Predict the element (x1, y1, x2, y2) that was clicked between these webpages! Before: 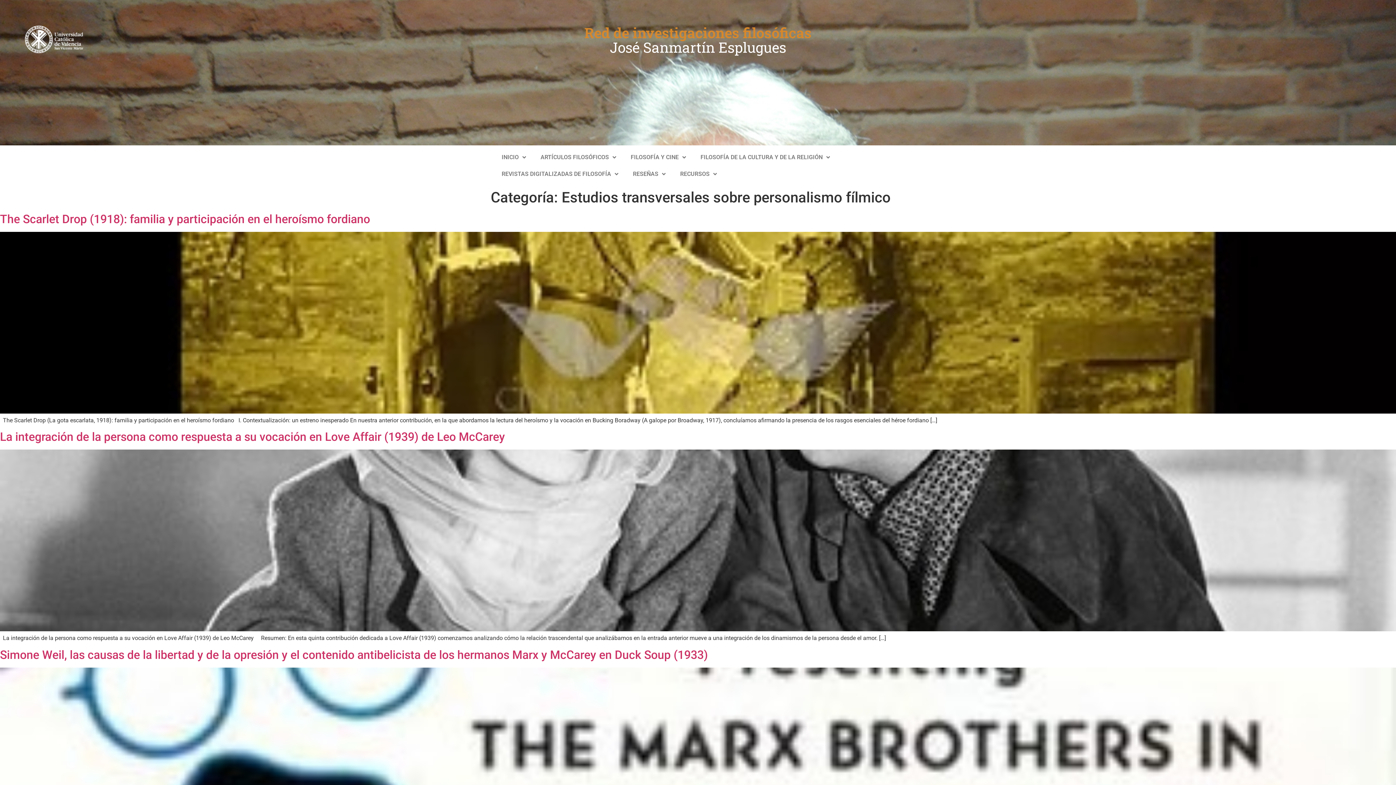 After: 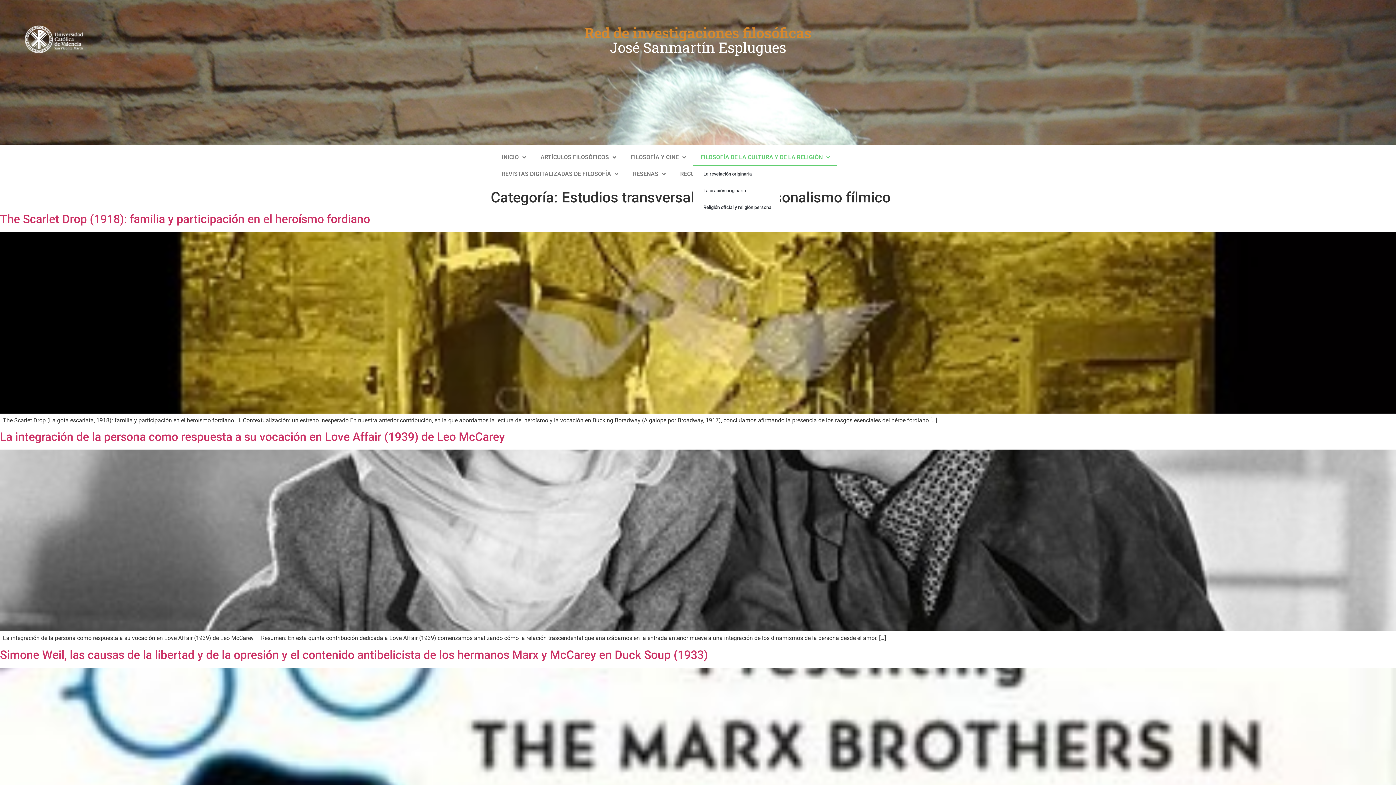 Action: label: FILOSOFÍA DE LA CULTURA Y DE LA RELIGIÓN bbox: (693, 149, 837, 165)